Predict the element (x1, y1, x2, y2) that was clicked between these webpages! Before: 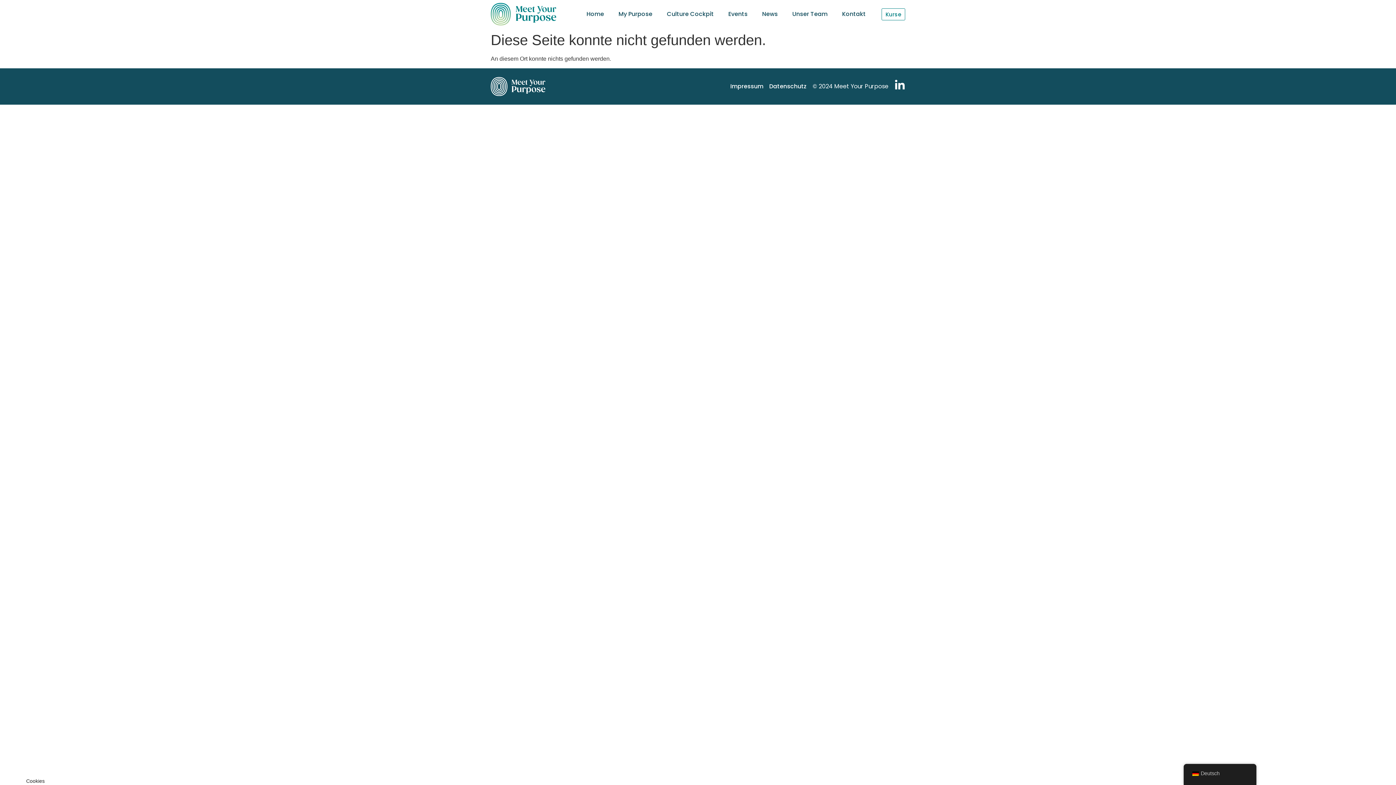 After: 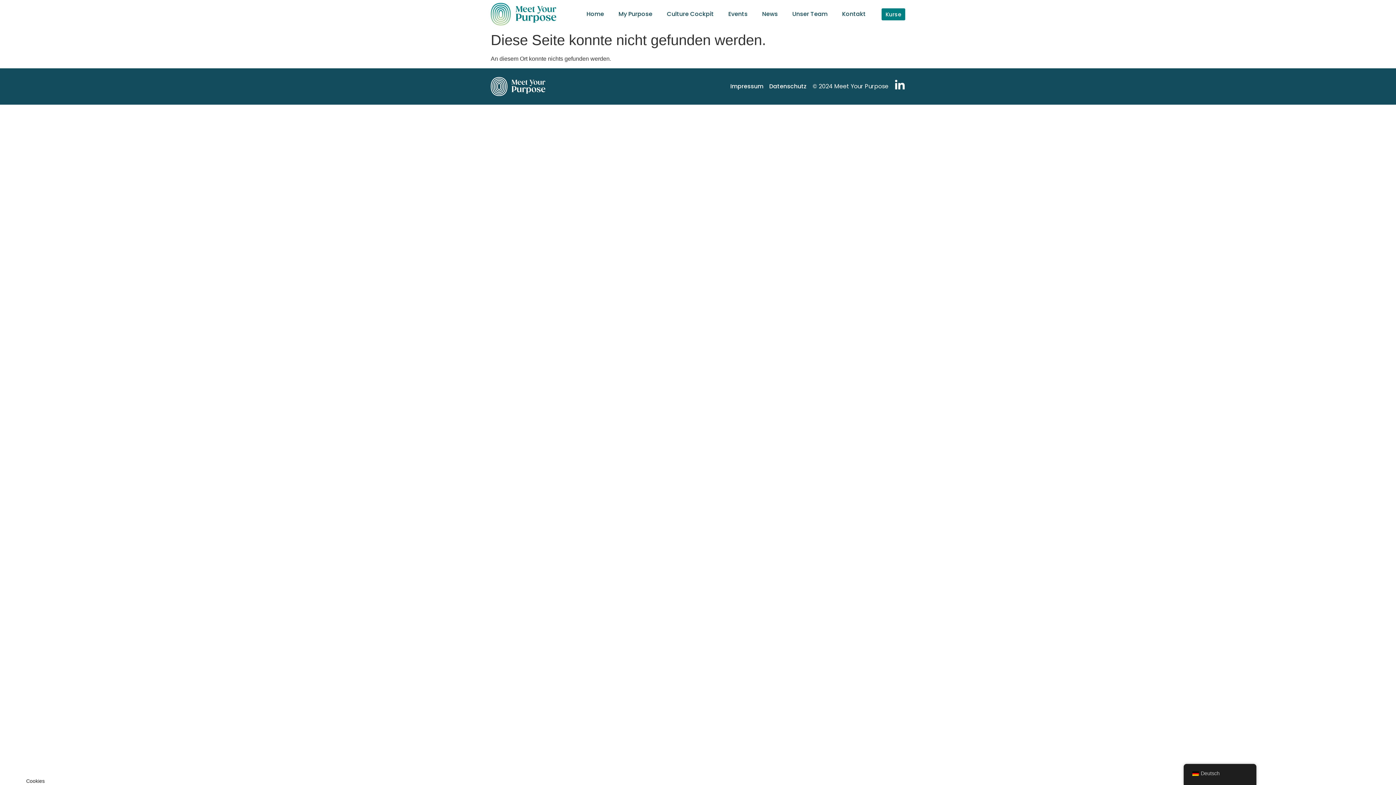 Action: label: Kurse bbox: (881, 8, 905, 20)